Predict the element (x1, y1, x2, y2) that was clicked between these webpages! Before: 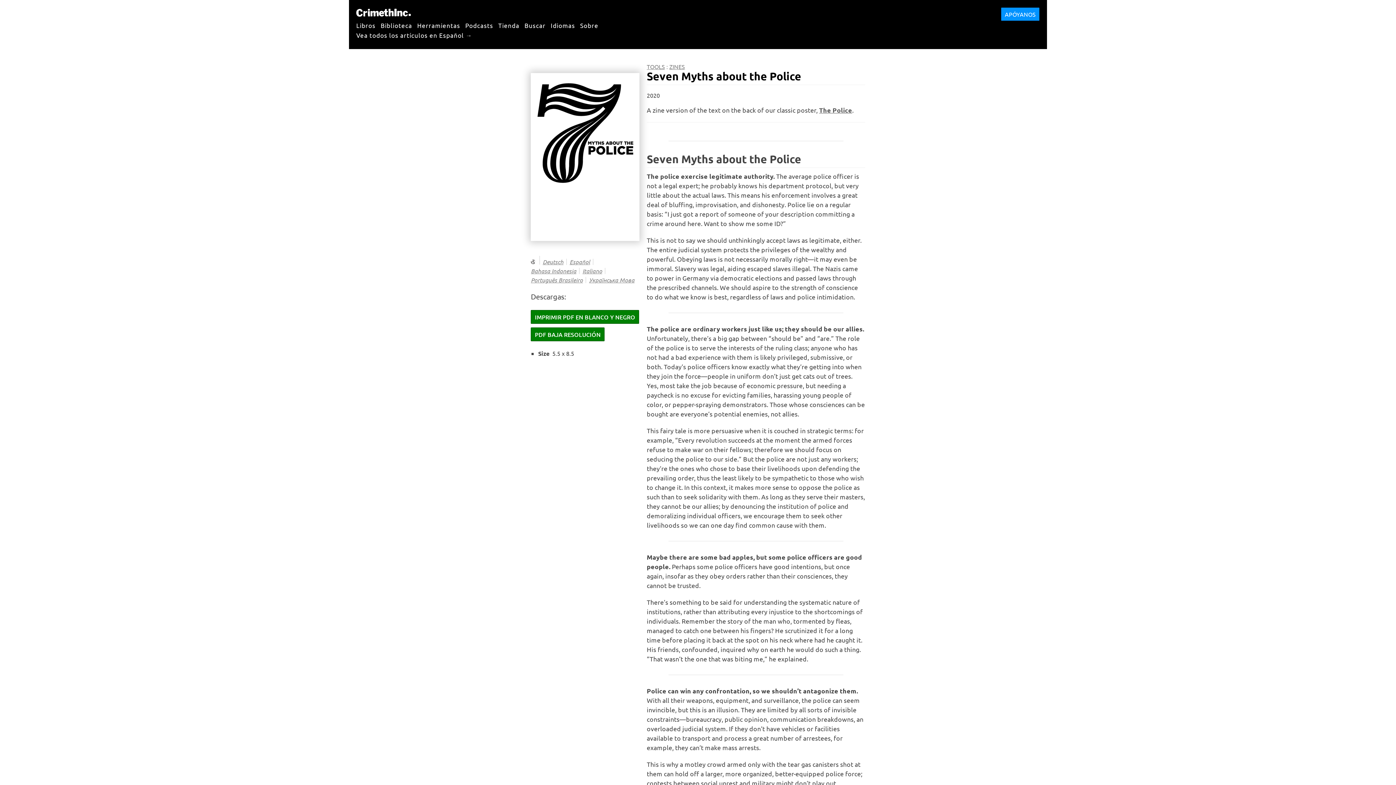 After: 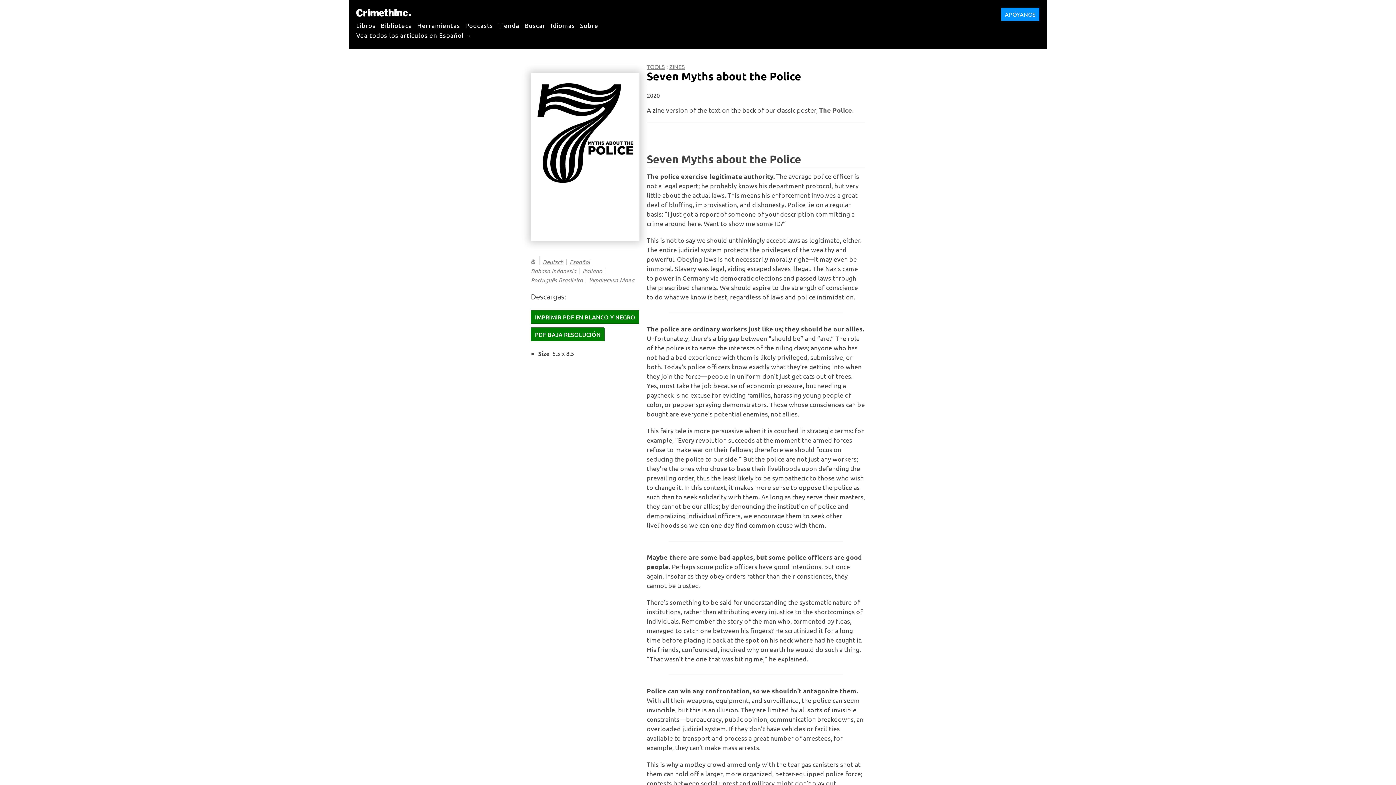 Action: bbox: (646, 69, 865, 85) label: Seven Myths about the Police